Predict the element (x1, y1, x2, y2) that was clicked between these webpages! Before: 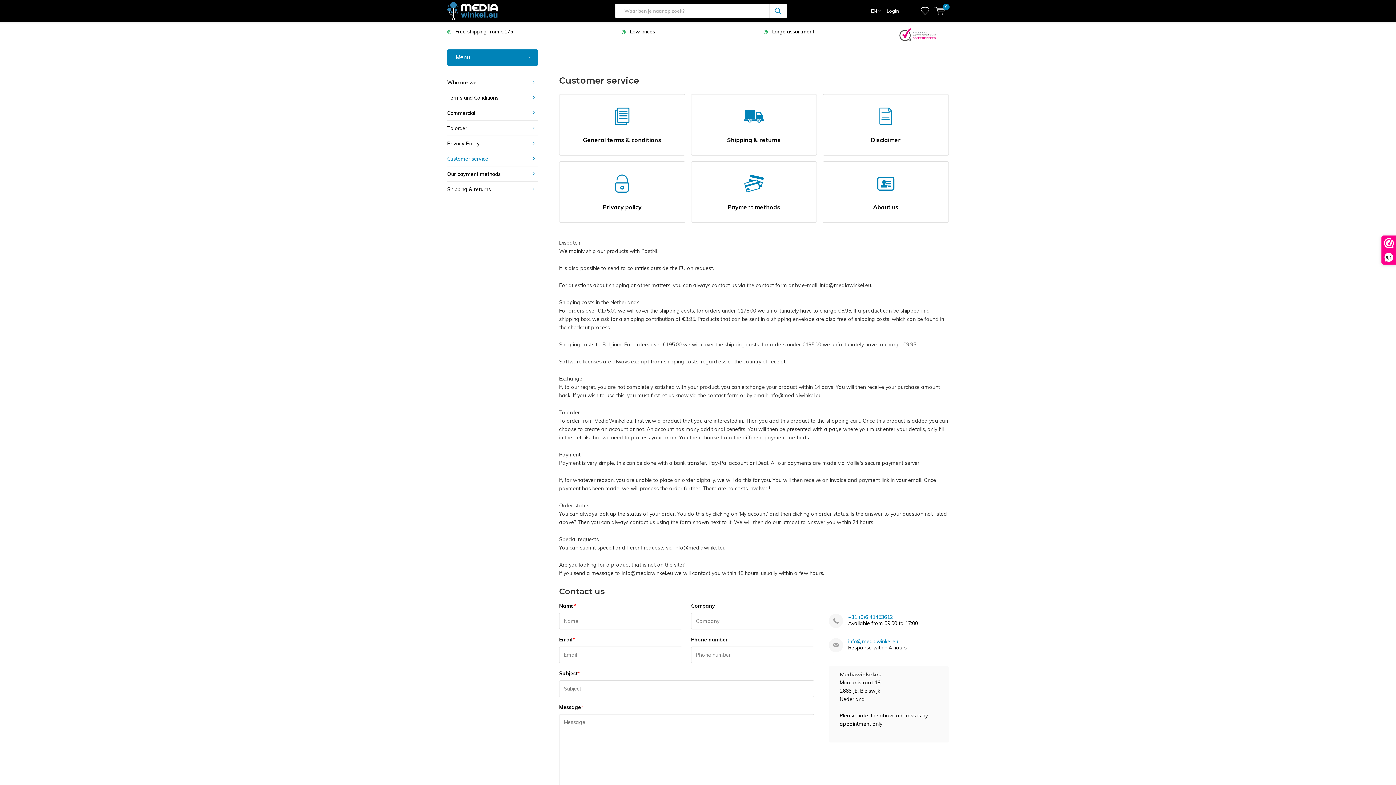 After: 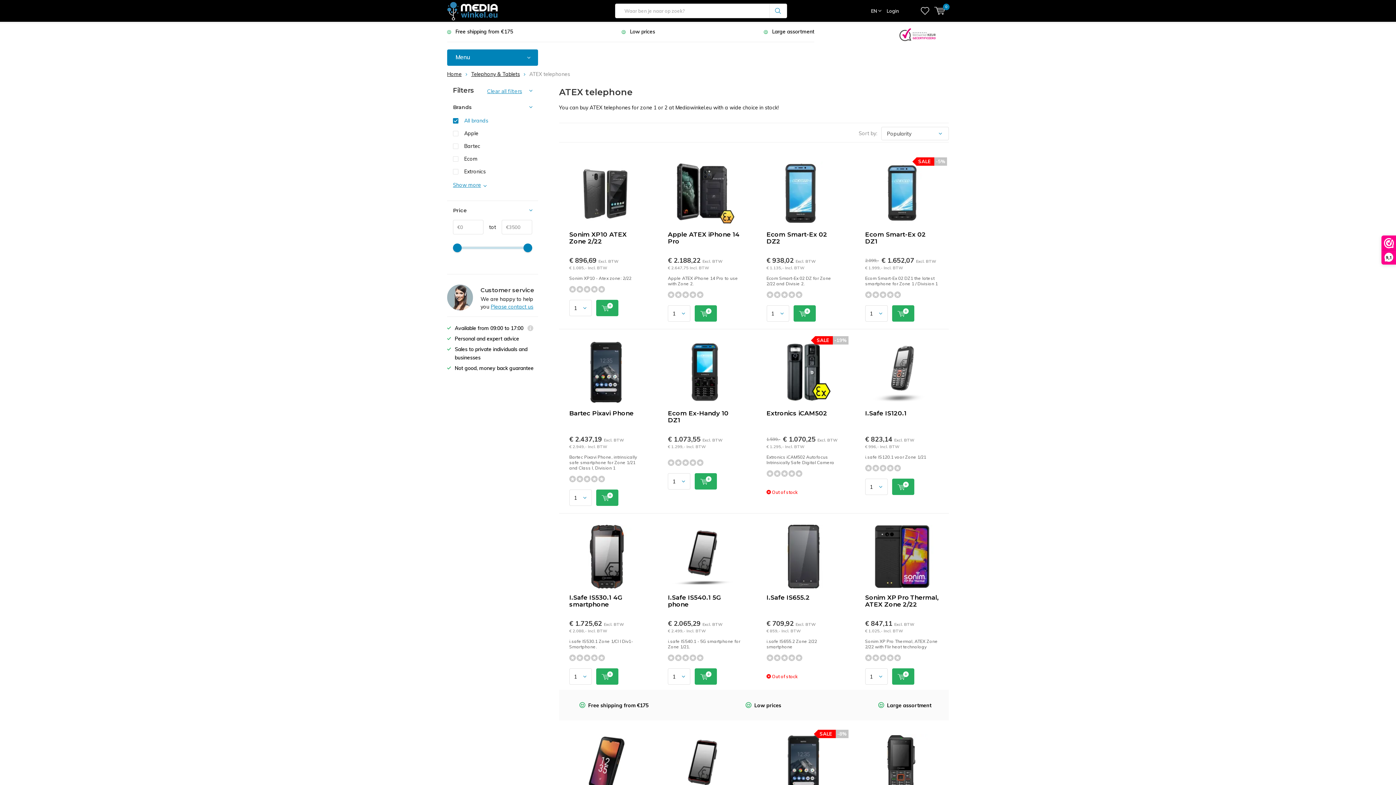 Action: bbox: (552, 49, 565, 56)